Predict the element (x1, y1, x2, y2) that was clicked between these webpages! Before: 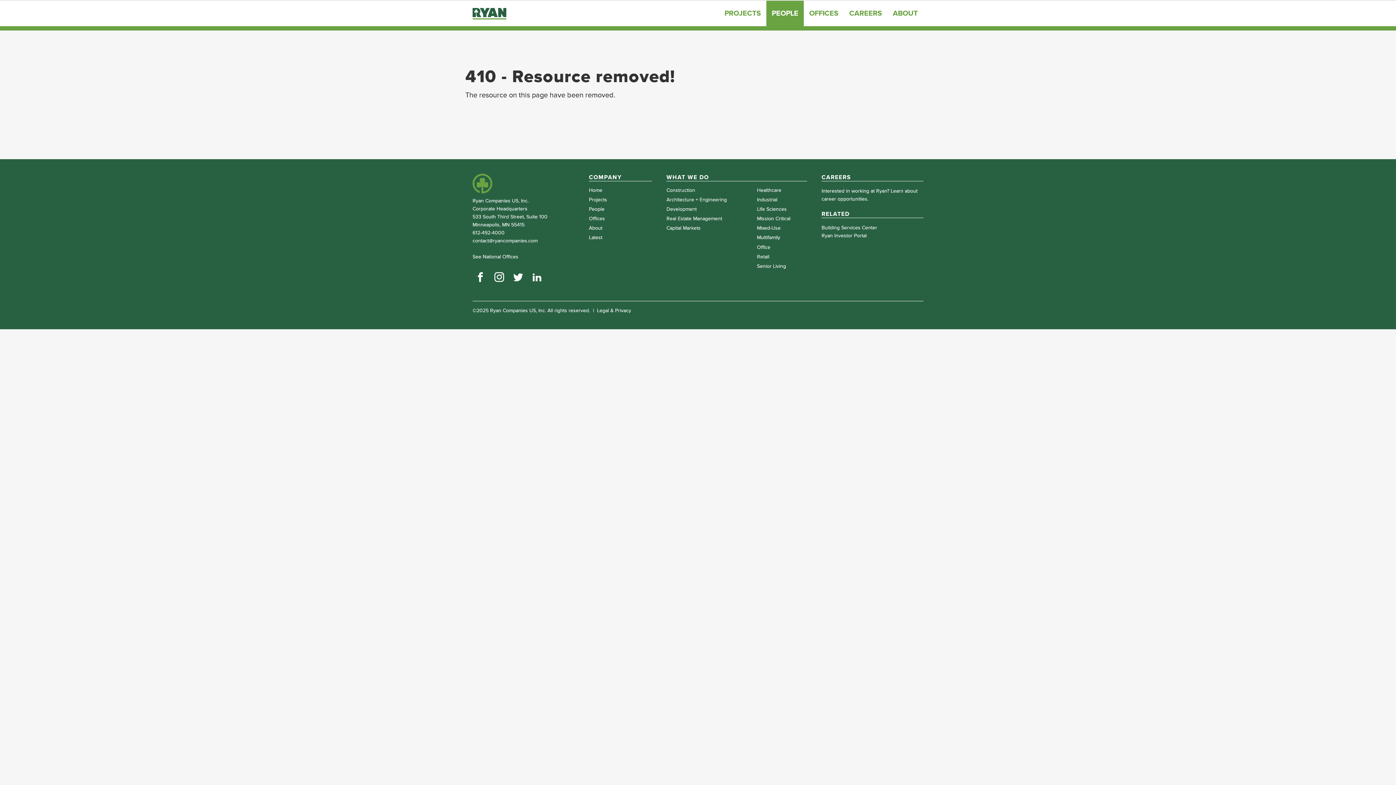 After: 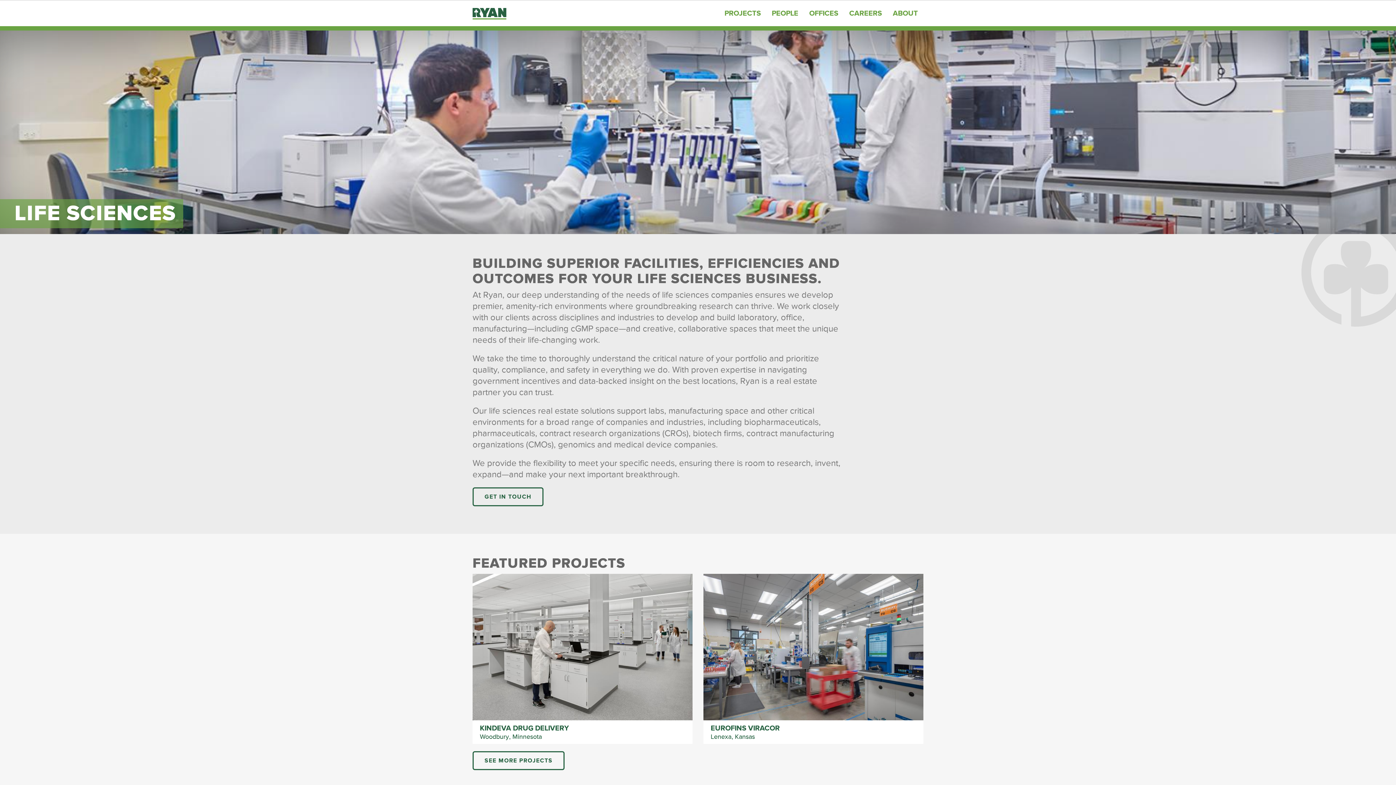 Action: label: Life Sciences bbox: (757, 206, 807, 212)